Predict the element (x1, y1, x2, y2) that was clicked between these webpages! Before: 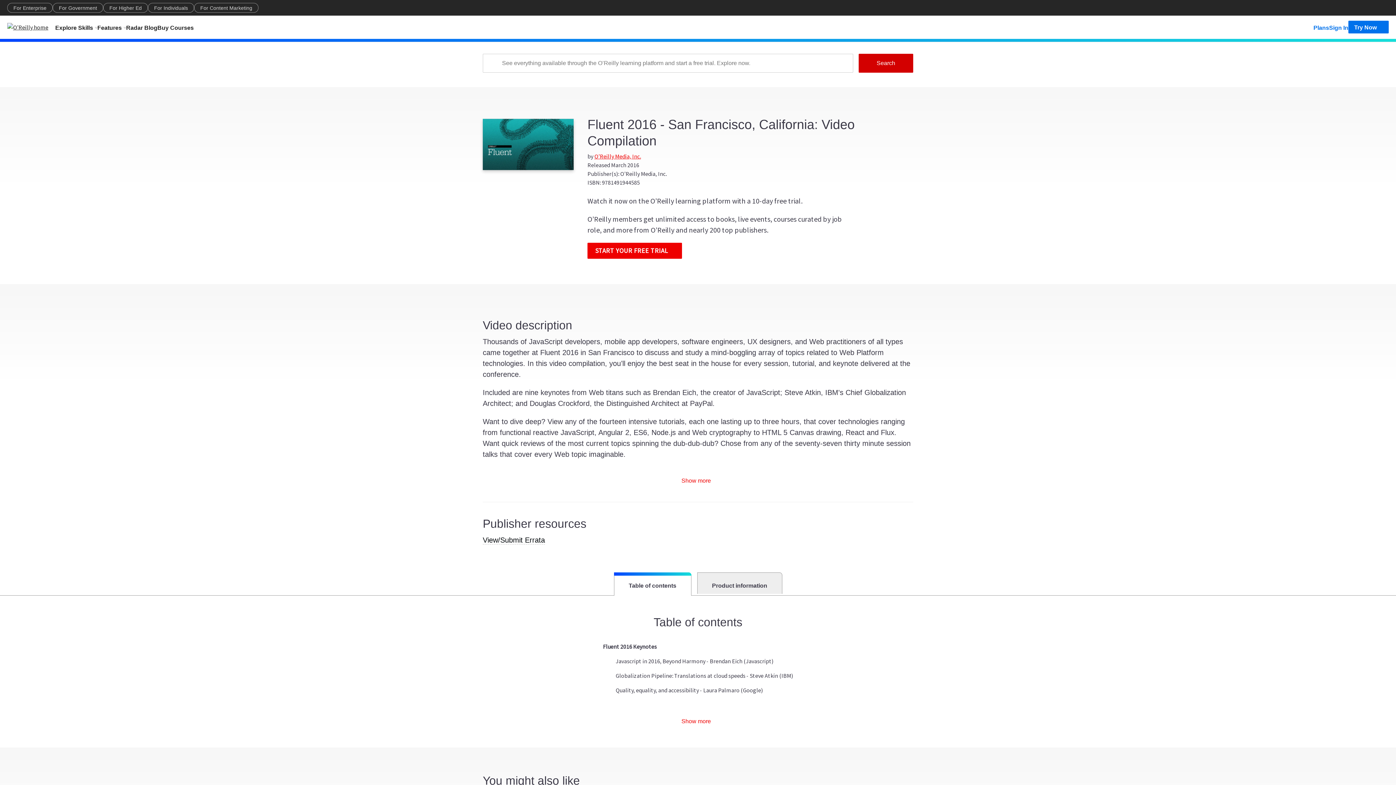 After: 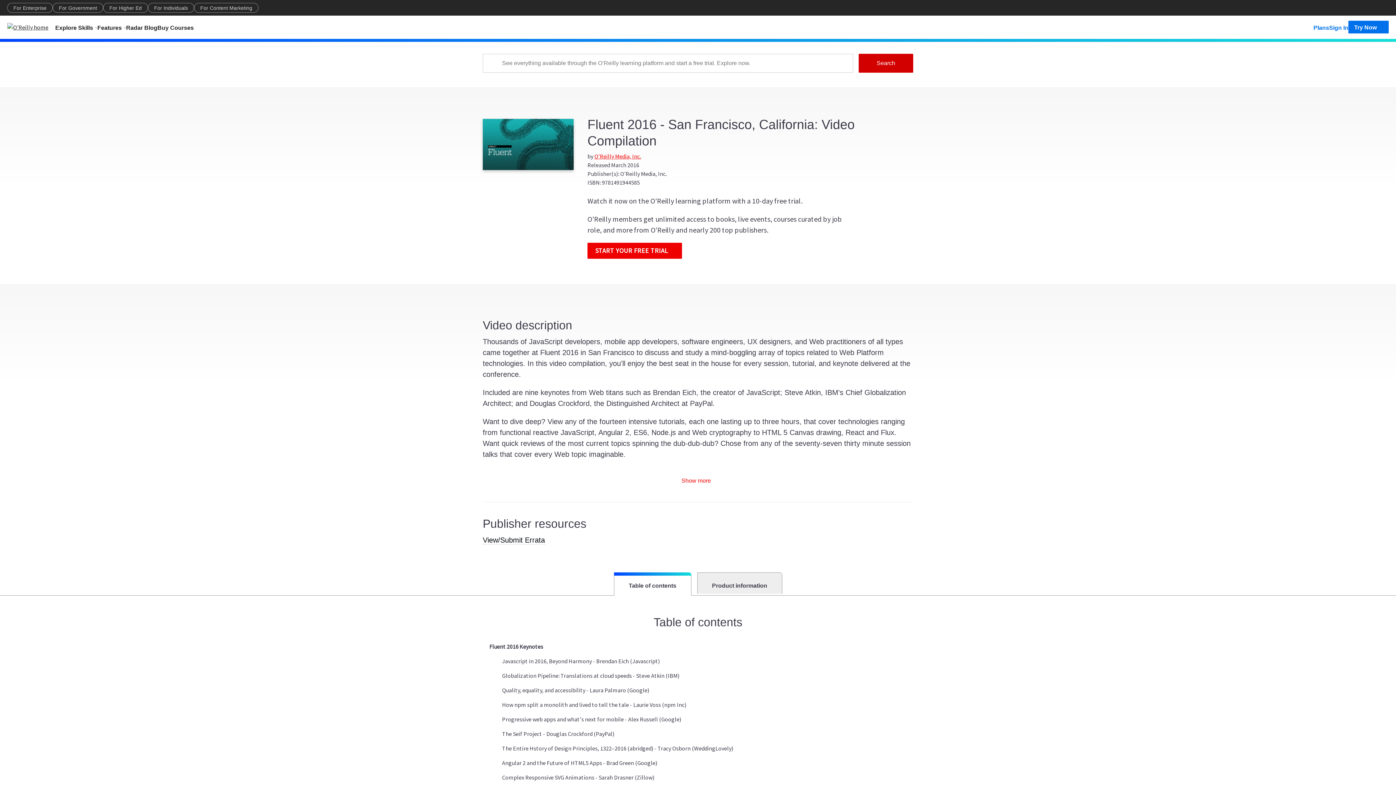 Action: label: Show and hide more bbox: (678, 715, 718, 728)